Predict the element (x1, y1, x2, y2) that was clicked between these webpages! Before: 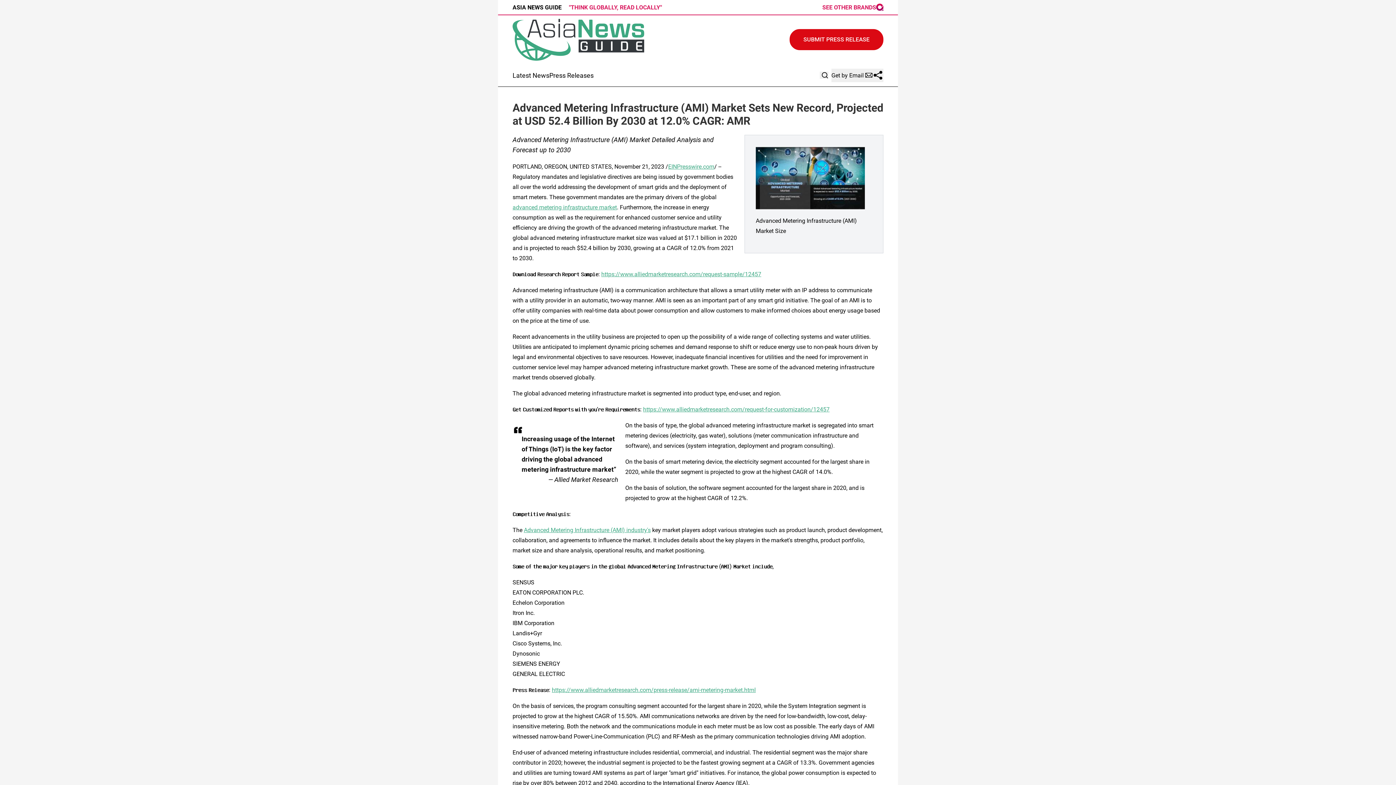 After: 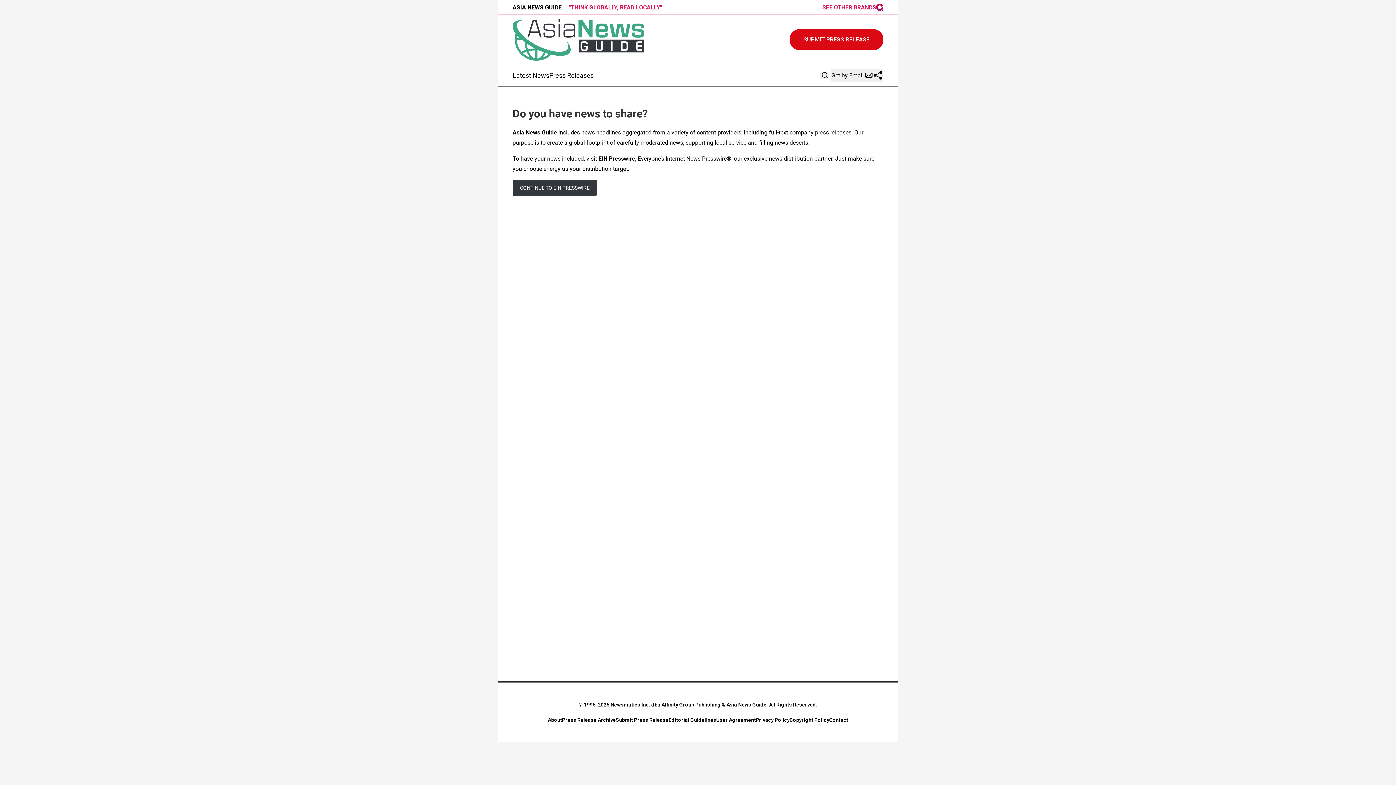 Action: label: SUBMIT PRESS RELEASE bbox: (789, 29, 883, 50)